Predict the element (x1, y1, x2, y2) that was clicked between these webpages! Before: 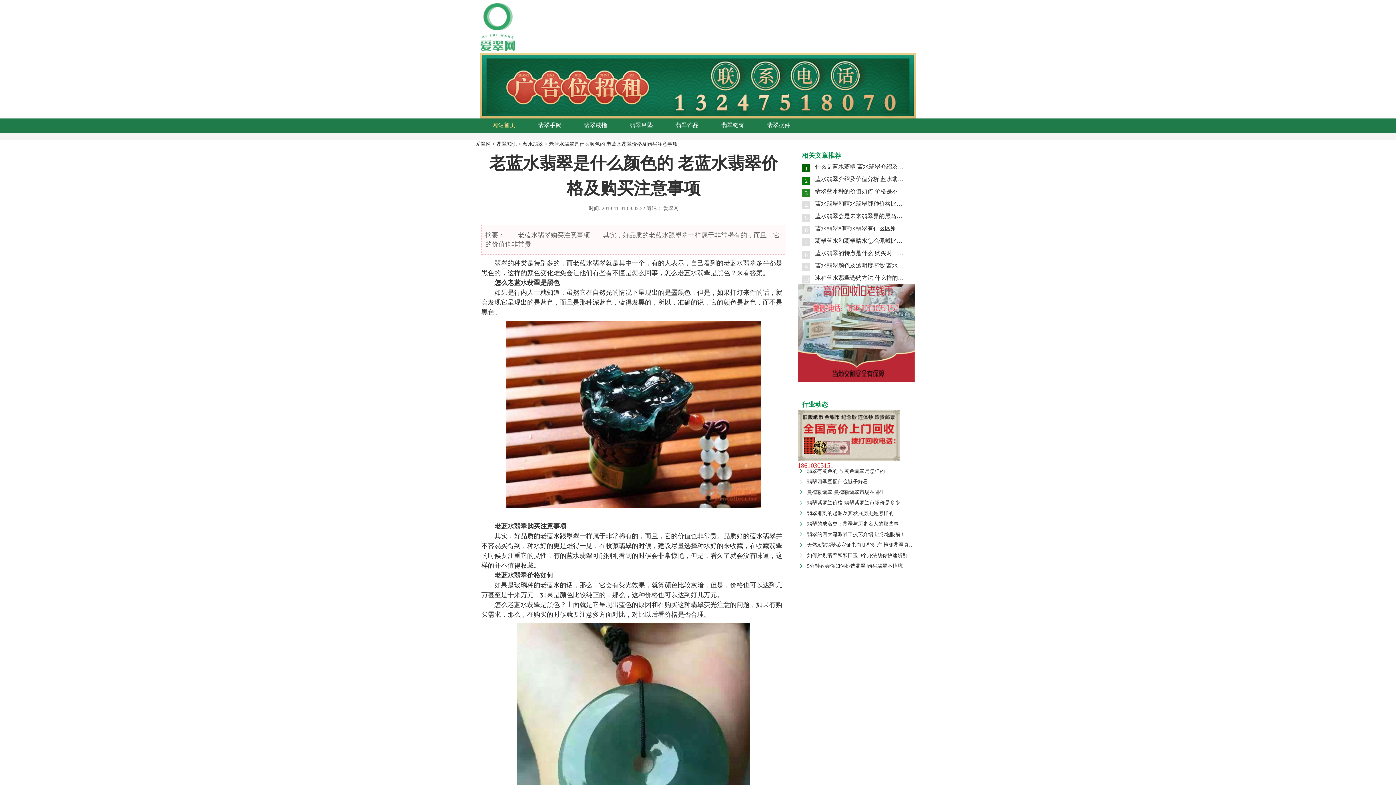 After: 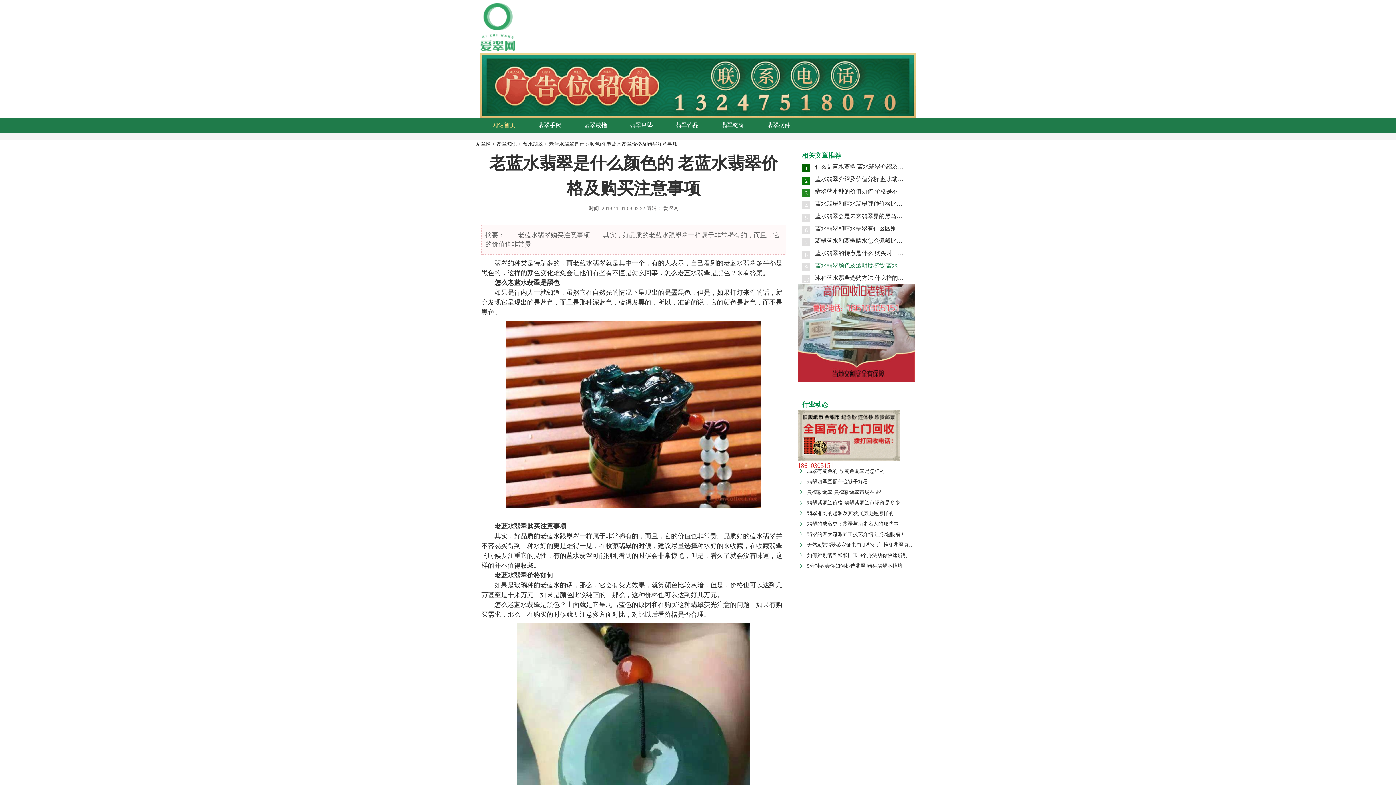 Action: label: 蓝水翡翠颜色及透明度鉴赏 蓝水翡翠市场价格值多少钱 bbox: (815, 262, 956, 268)